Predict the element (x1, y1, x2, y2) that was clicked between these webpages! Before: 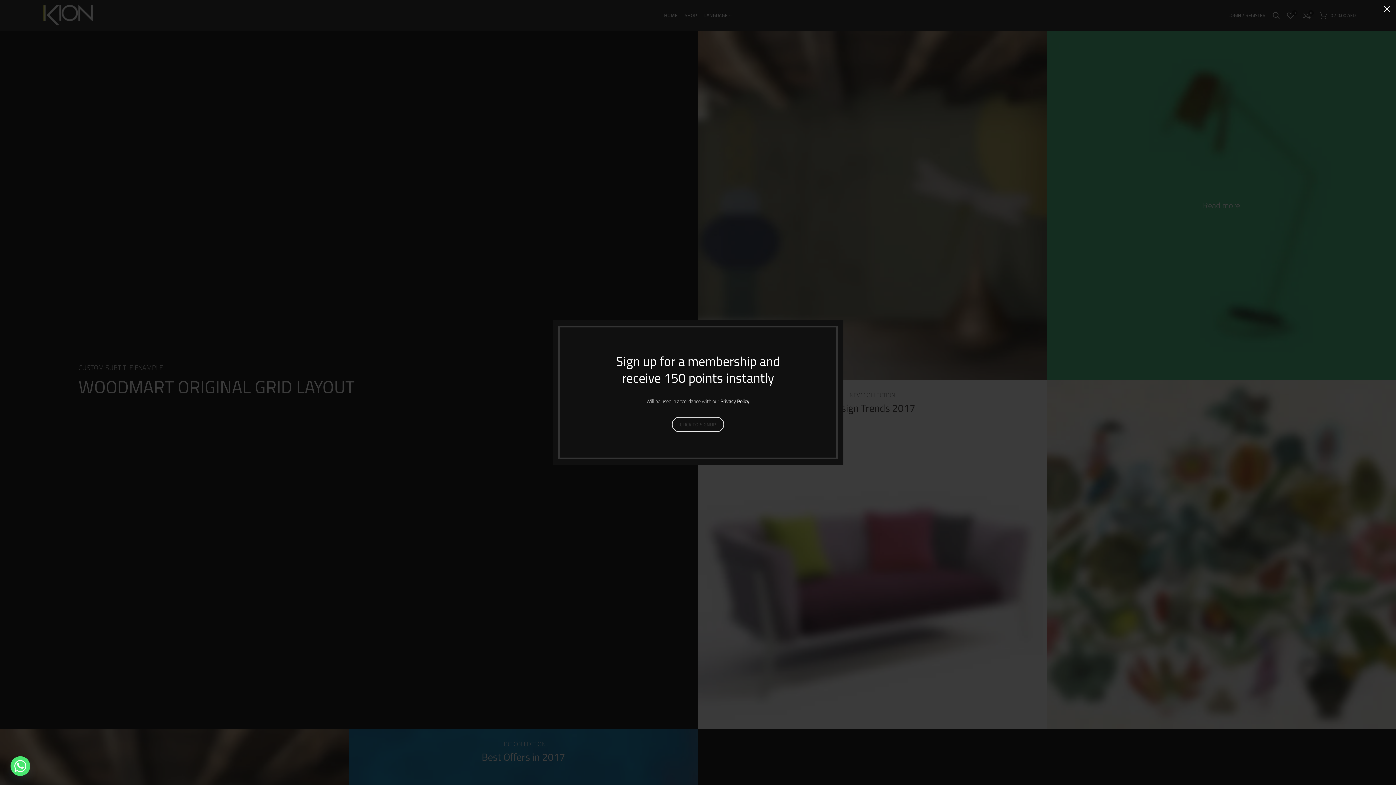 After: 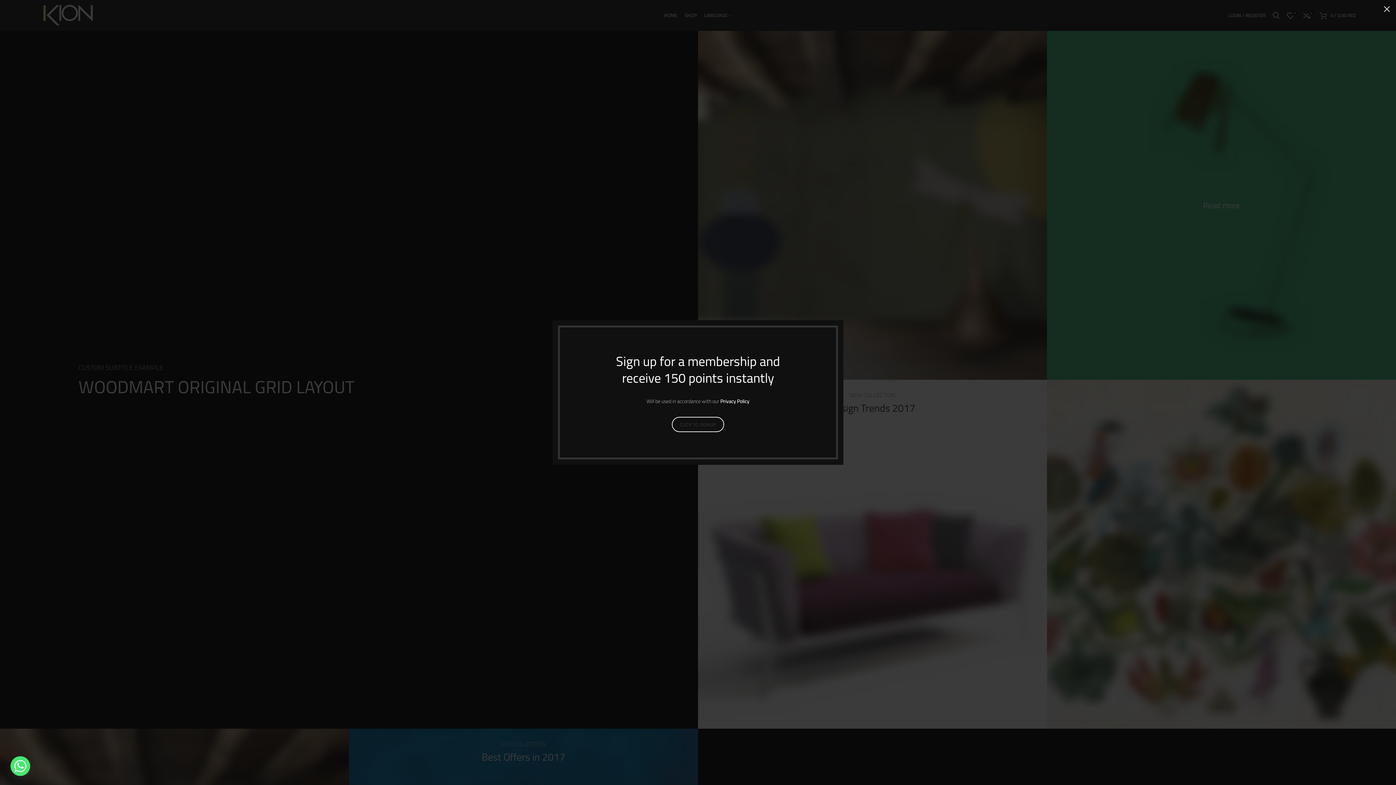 Action: bbox: (720, 396, 749, 406) label: Privacy Policy